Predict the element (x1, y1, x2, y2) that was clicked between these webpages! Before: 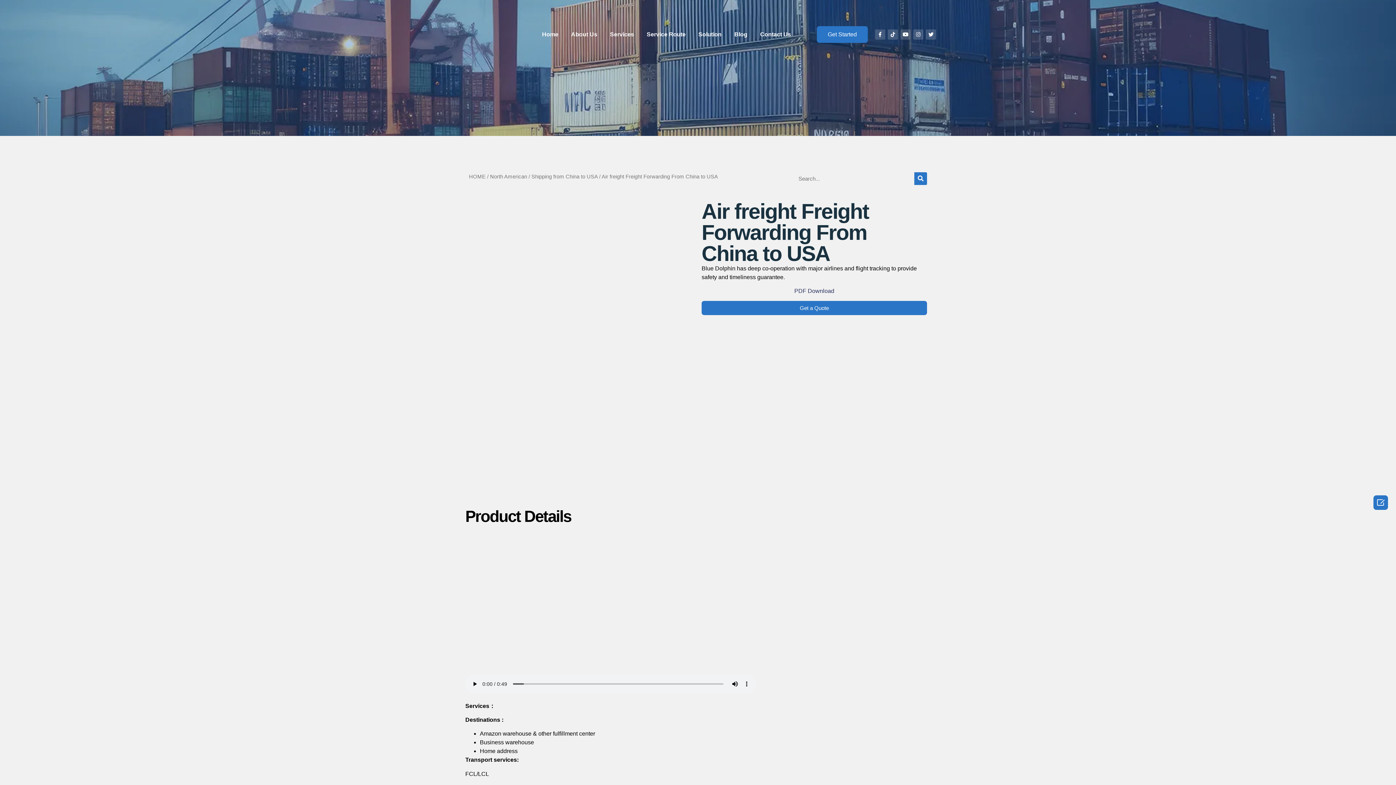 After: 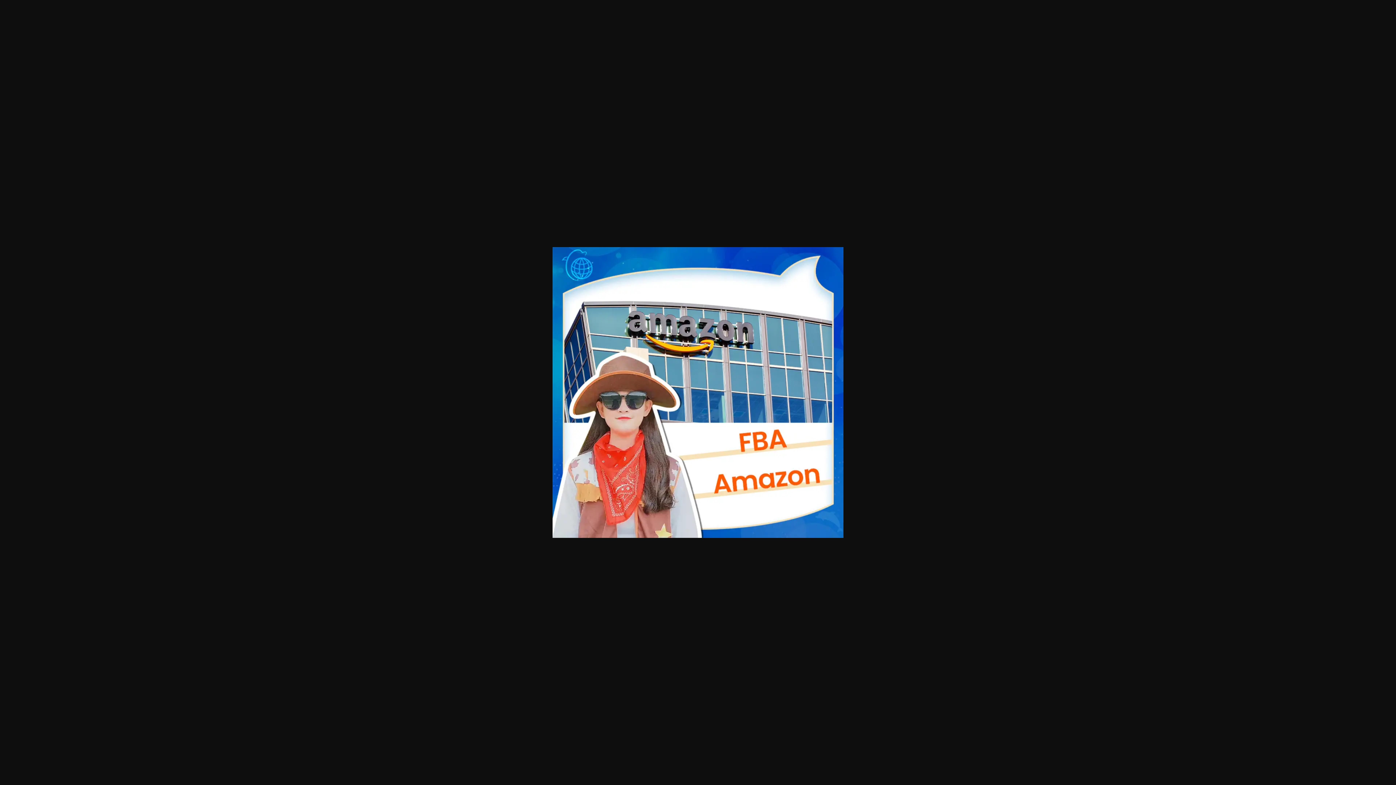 Action: bbox: (581, 426, 638, 482)